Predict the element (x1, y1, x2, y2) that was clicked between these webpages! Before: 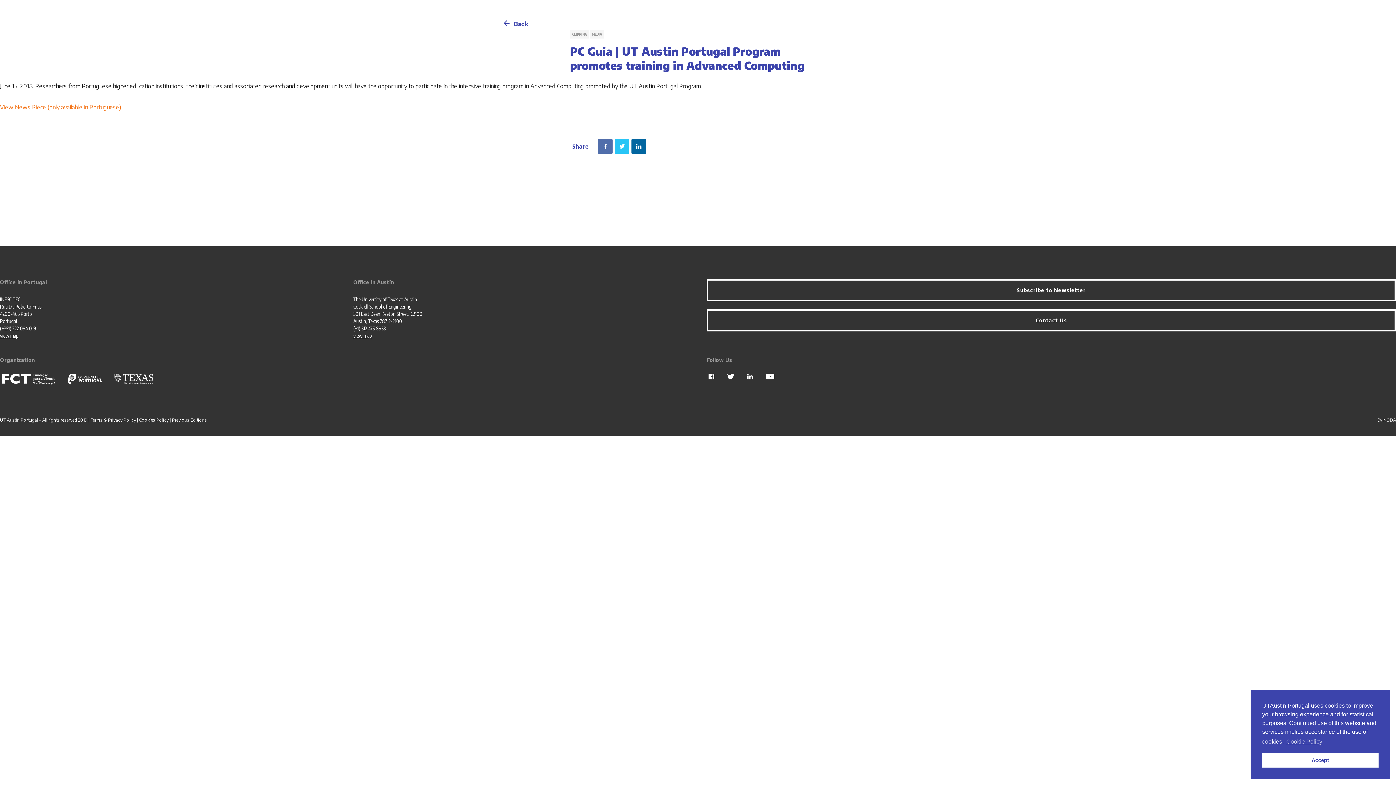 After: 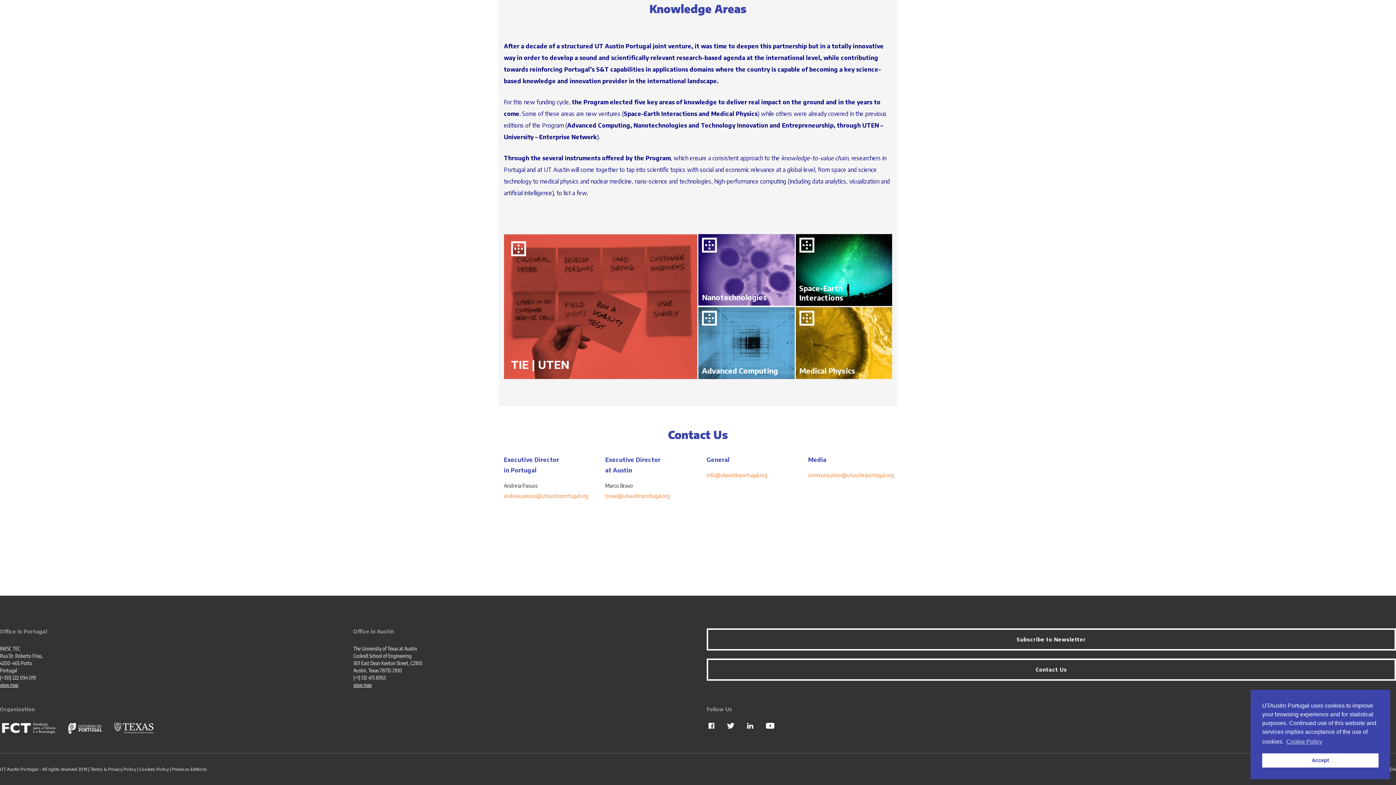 Action: label: Contact Us bbox: (706, 309, 1396, 331)